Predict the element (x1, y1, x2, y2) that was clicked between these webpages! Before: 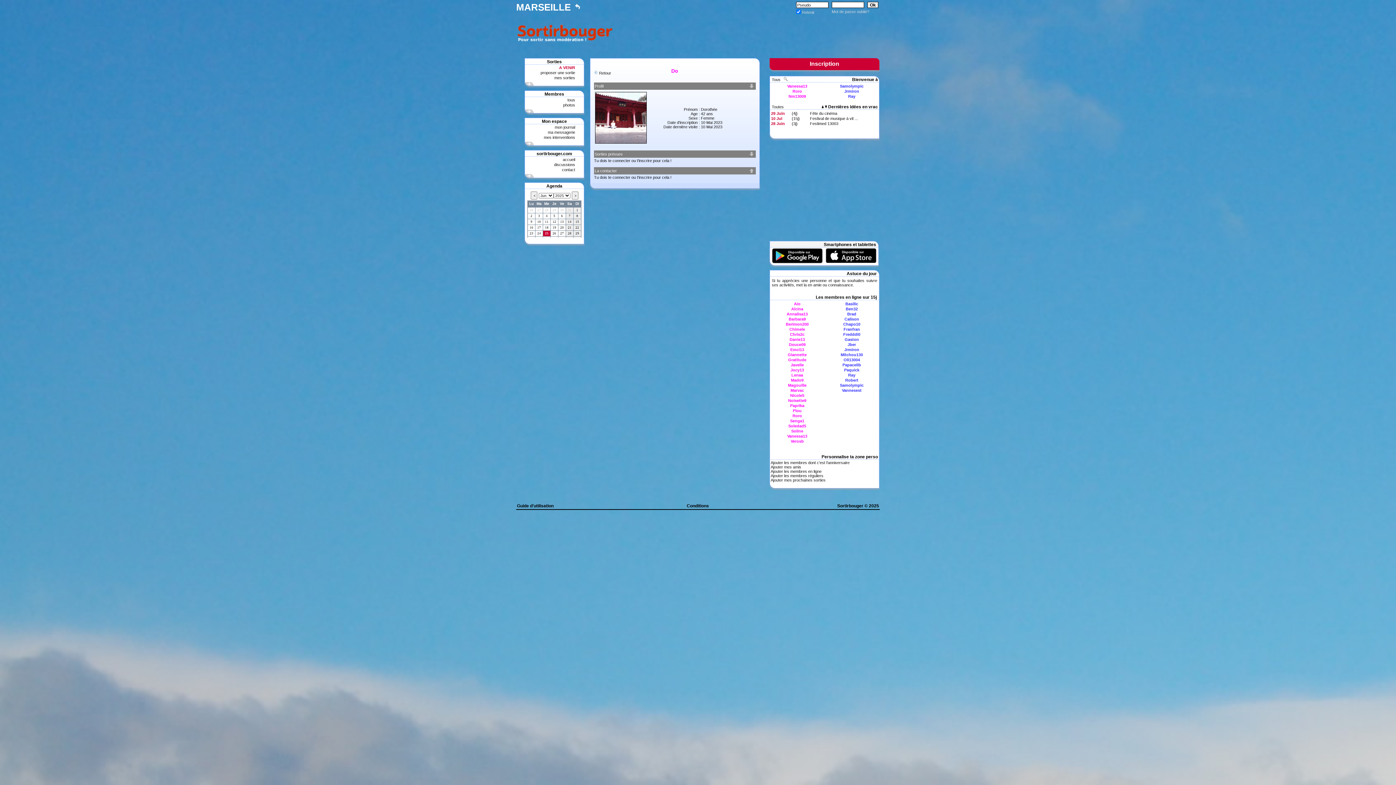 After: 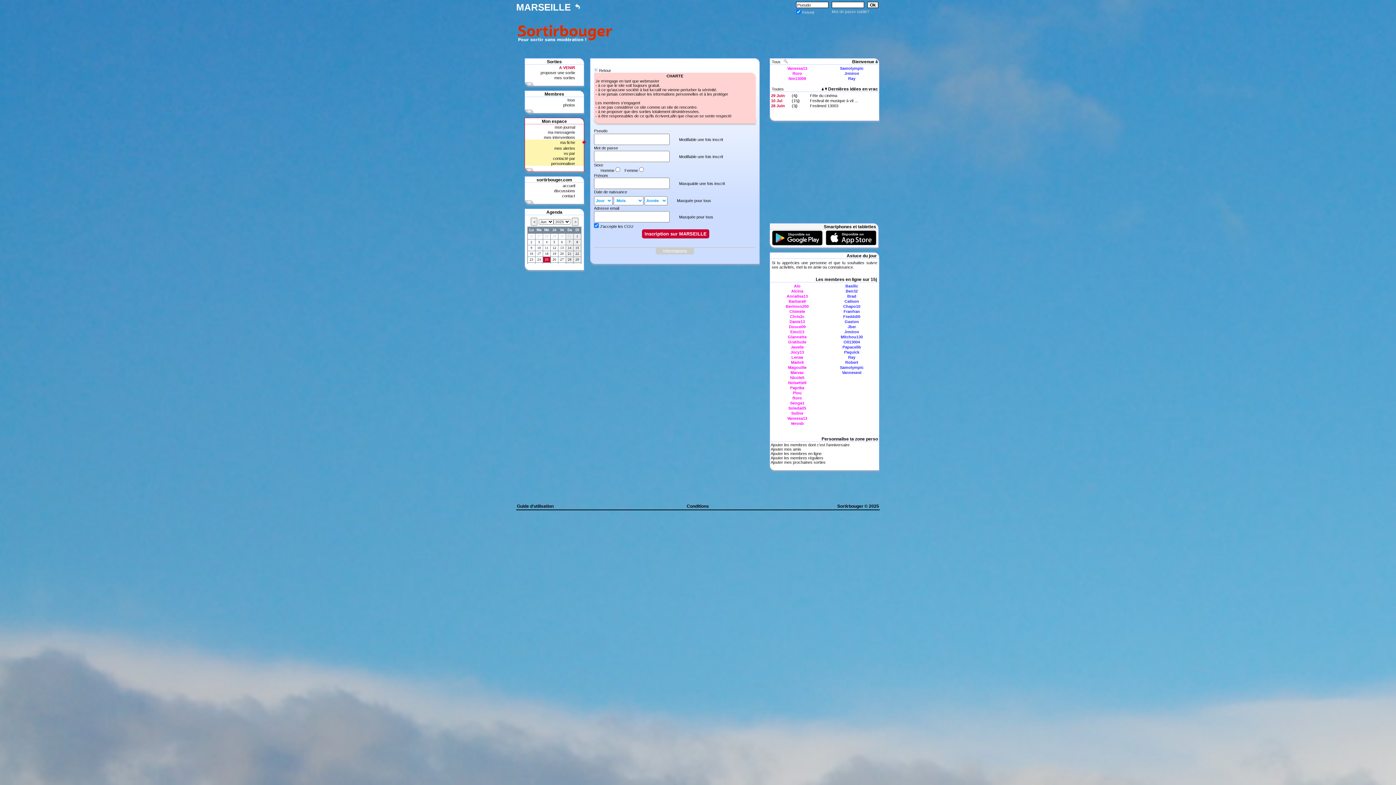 Action: bbox: (540, 70, 575, 74) label: proposer une sortie